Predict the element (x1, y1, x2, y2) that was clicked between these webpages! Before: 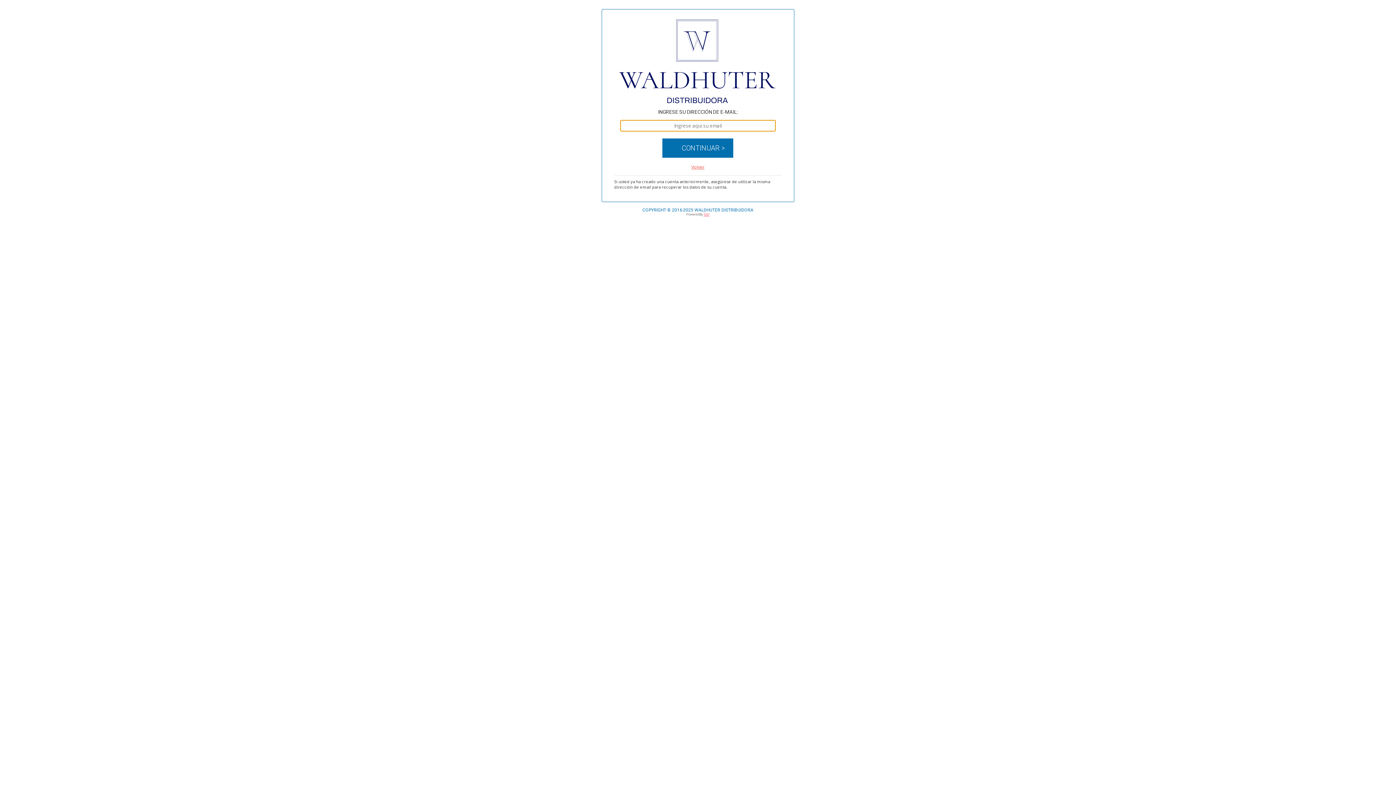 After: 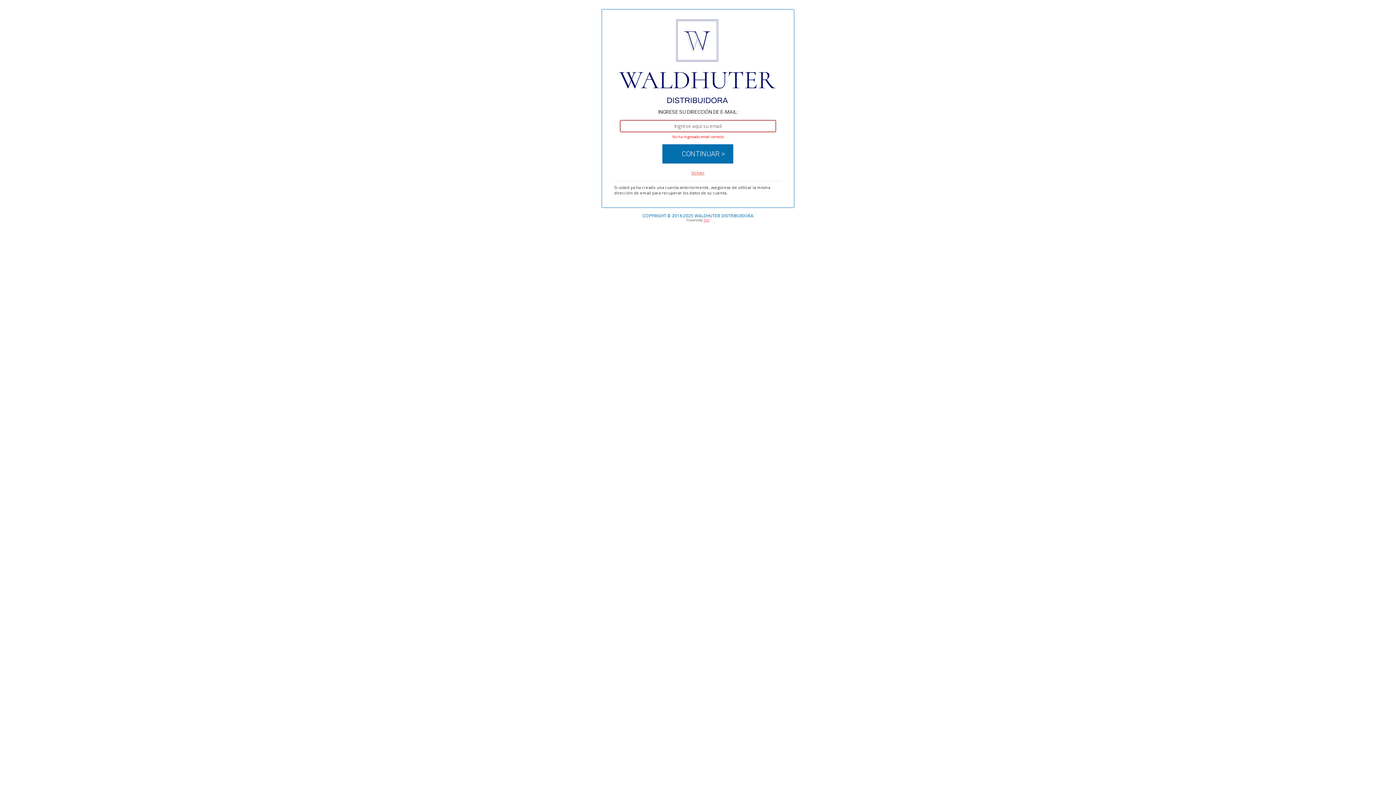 Action: bbox: (703, 212, 709, 216) label: TAP